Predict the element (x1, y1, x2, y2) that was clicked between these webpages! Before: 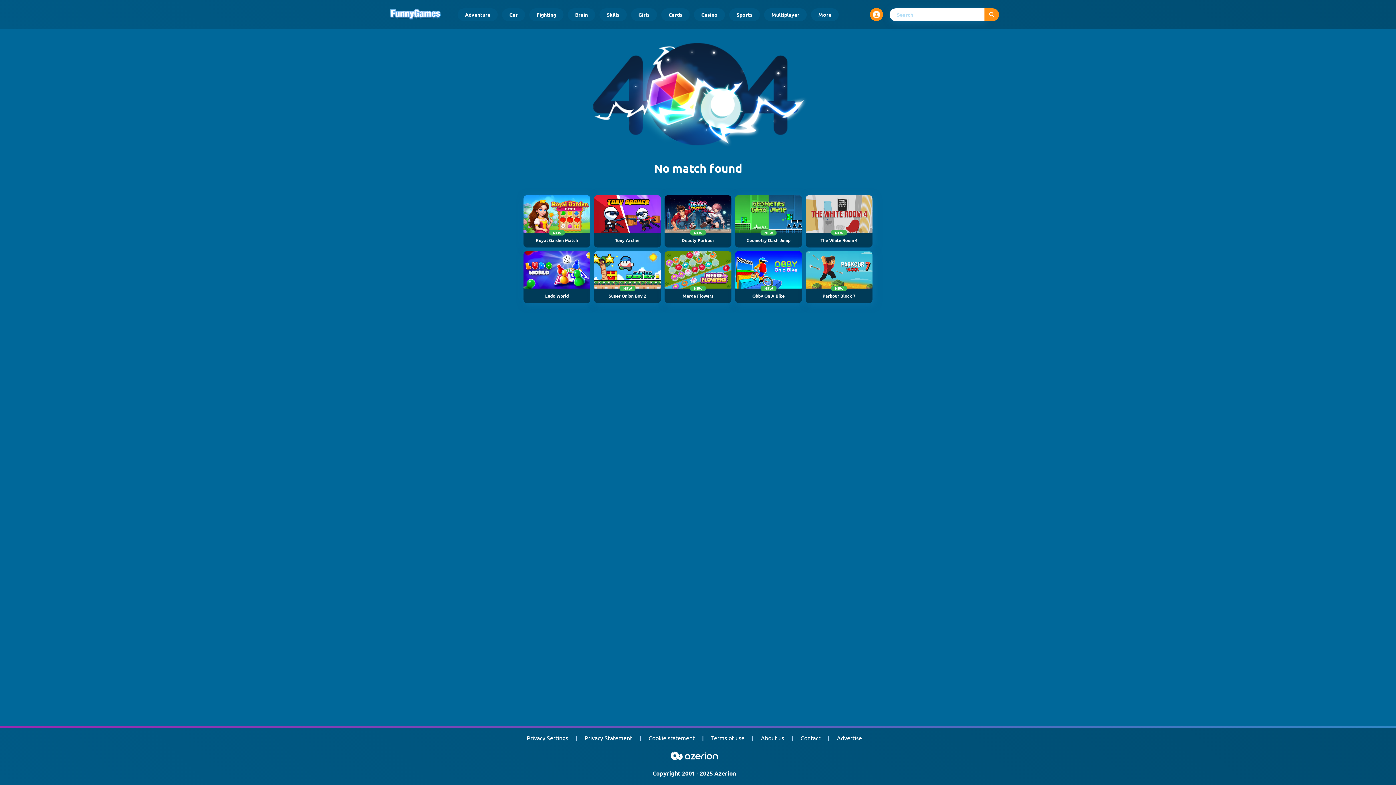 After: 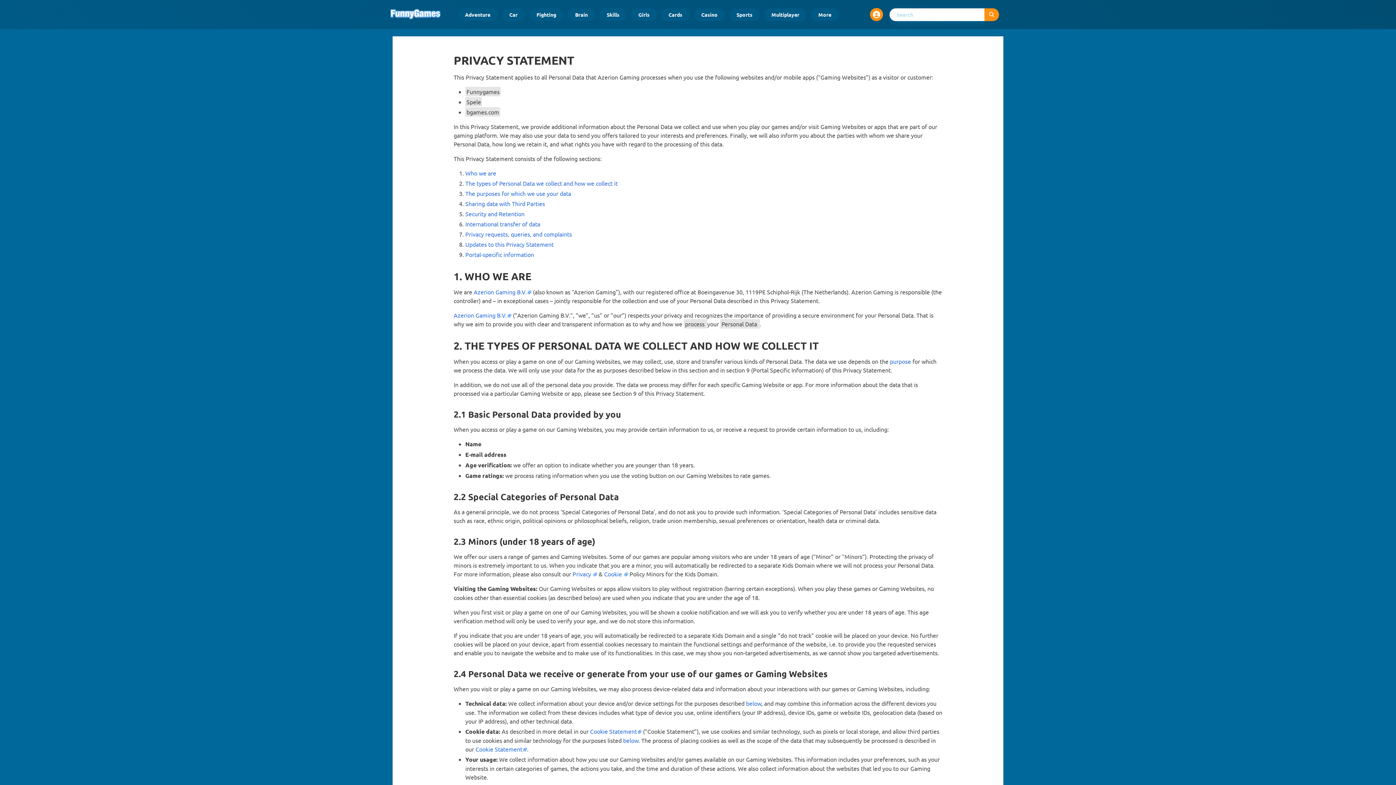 Action: bbox: (584, 733, 632, 742) label: Privacy Statement